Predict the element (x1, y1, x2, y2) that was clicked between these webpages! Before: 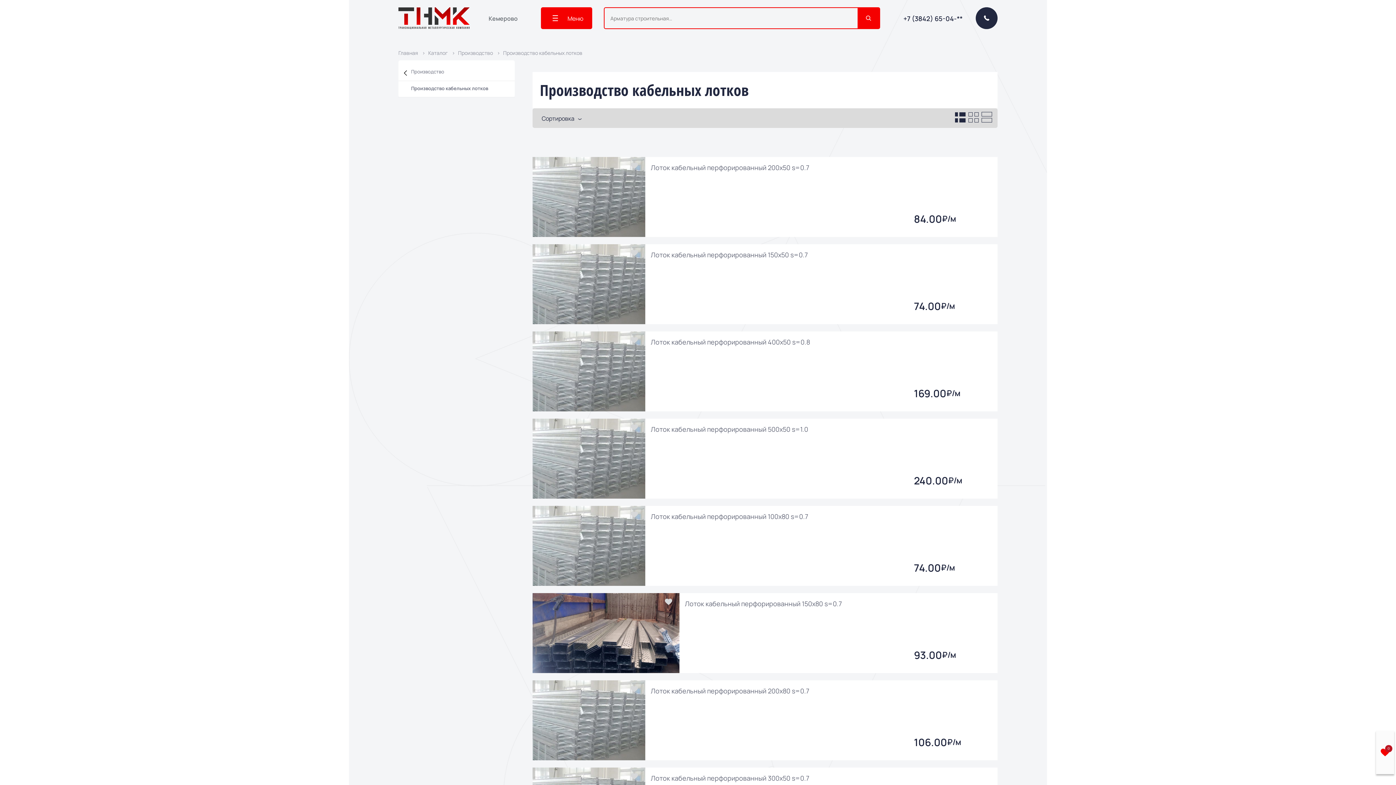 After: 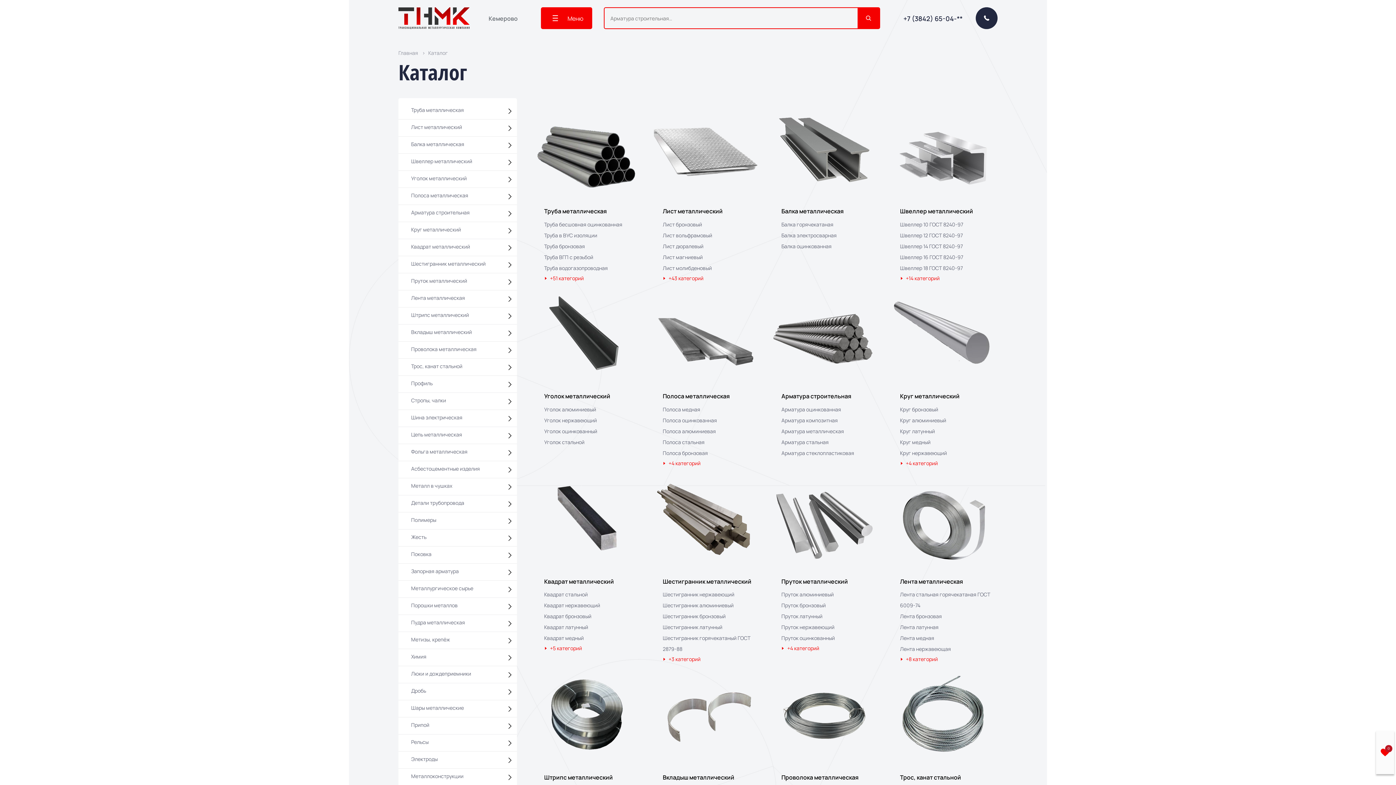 Action: label: Каталог > bbox: (428, 49, 458, 56)